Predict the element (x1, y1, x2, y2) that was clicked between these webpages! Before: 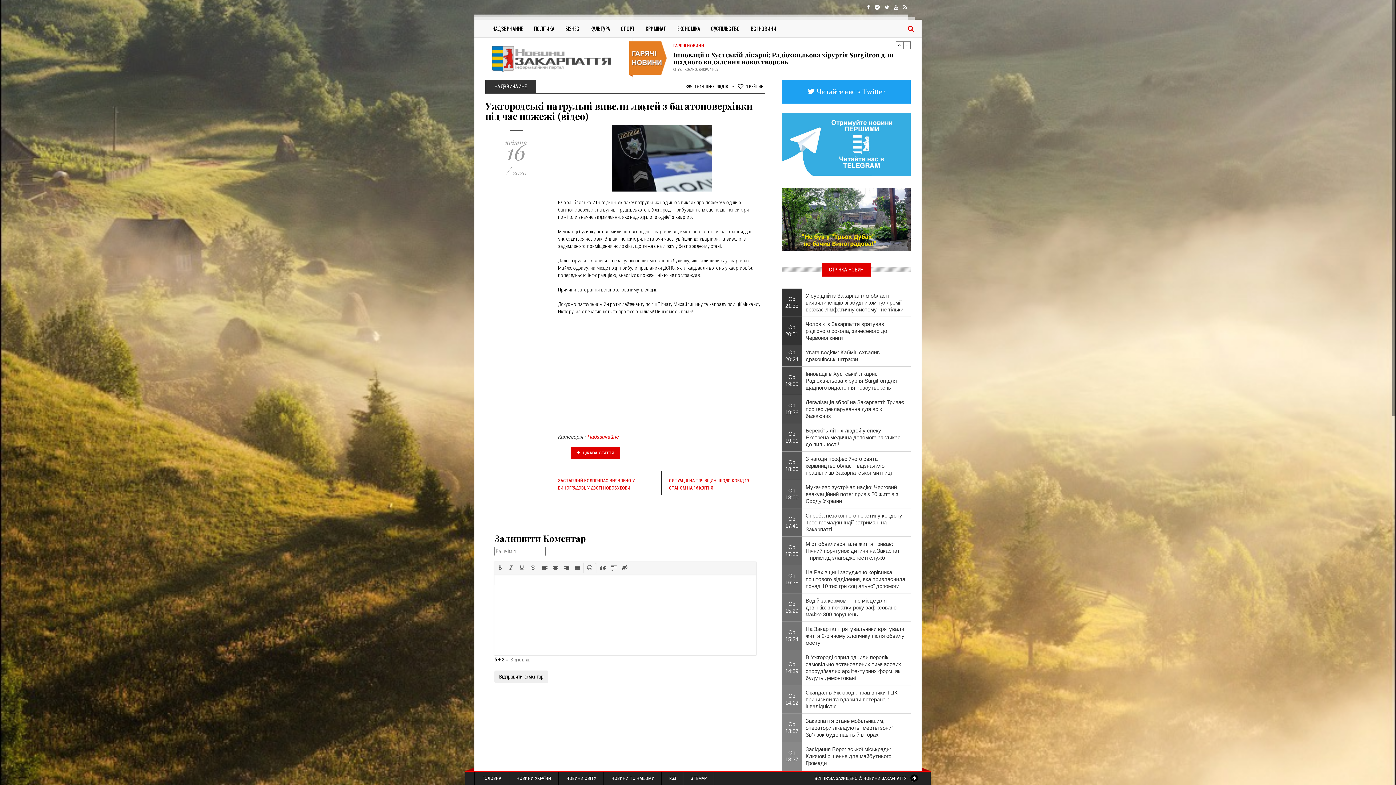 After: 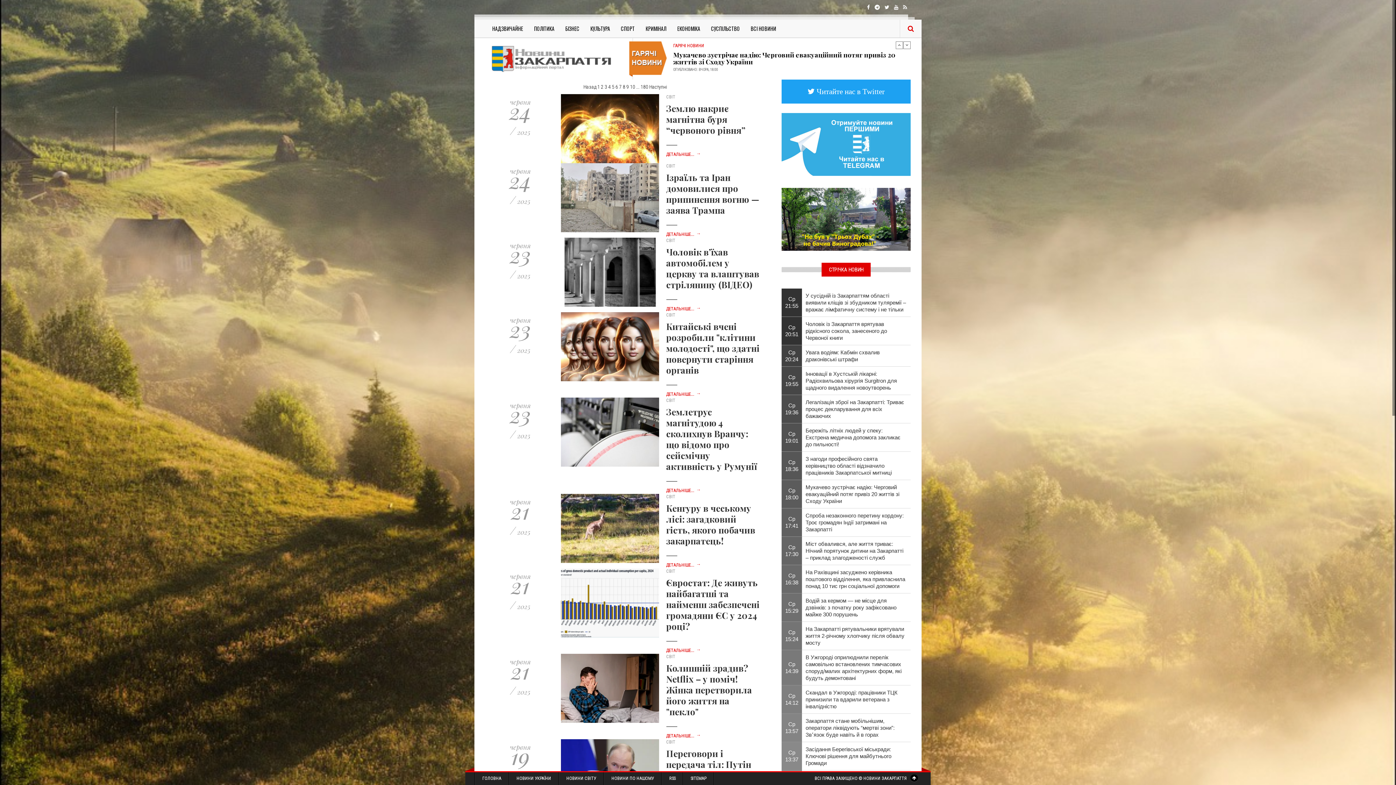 Action: bbox: (559, 772, 603, 785) label: НОВИНИ СВІТУ